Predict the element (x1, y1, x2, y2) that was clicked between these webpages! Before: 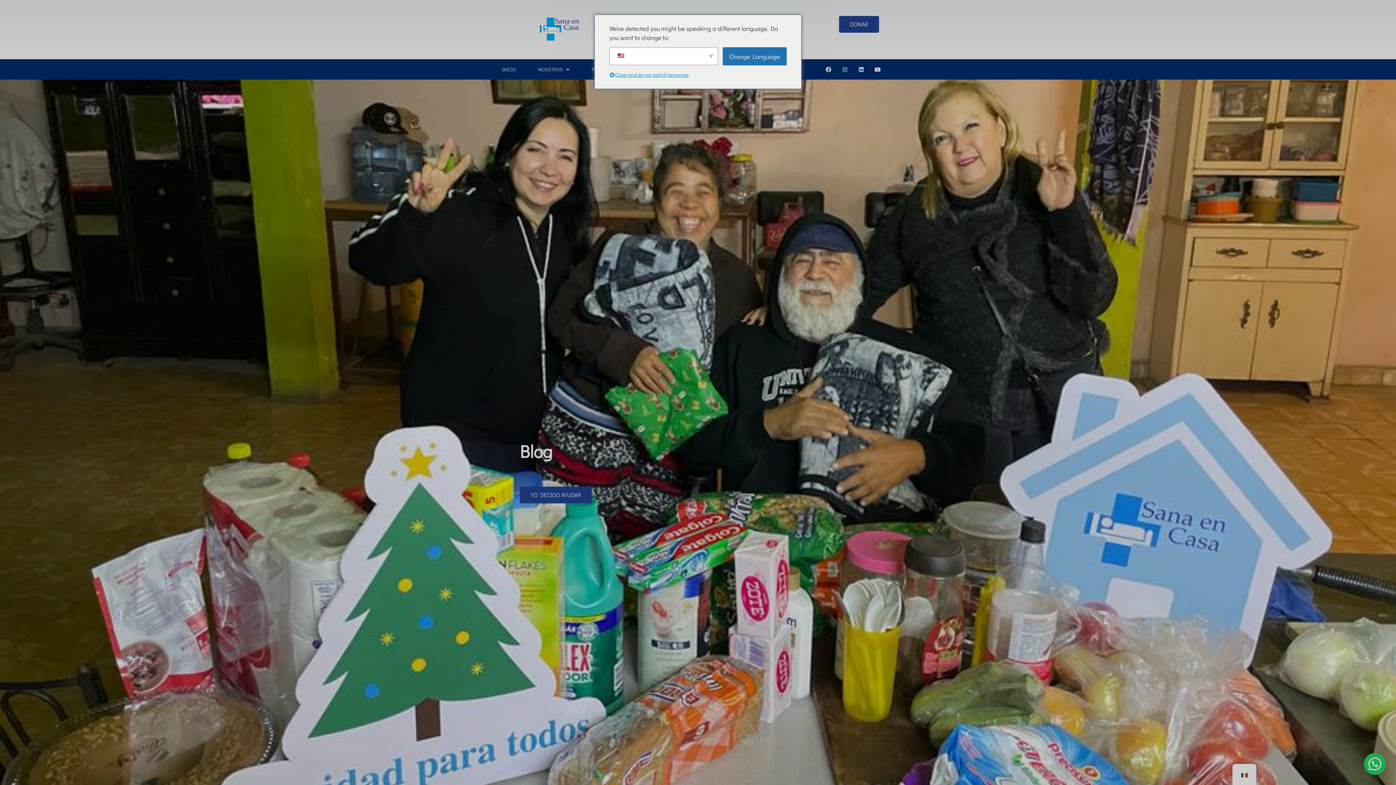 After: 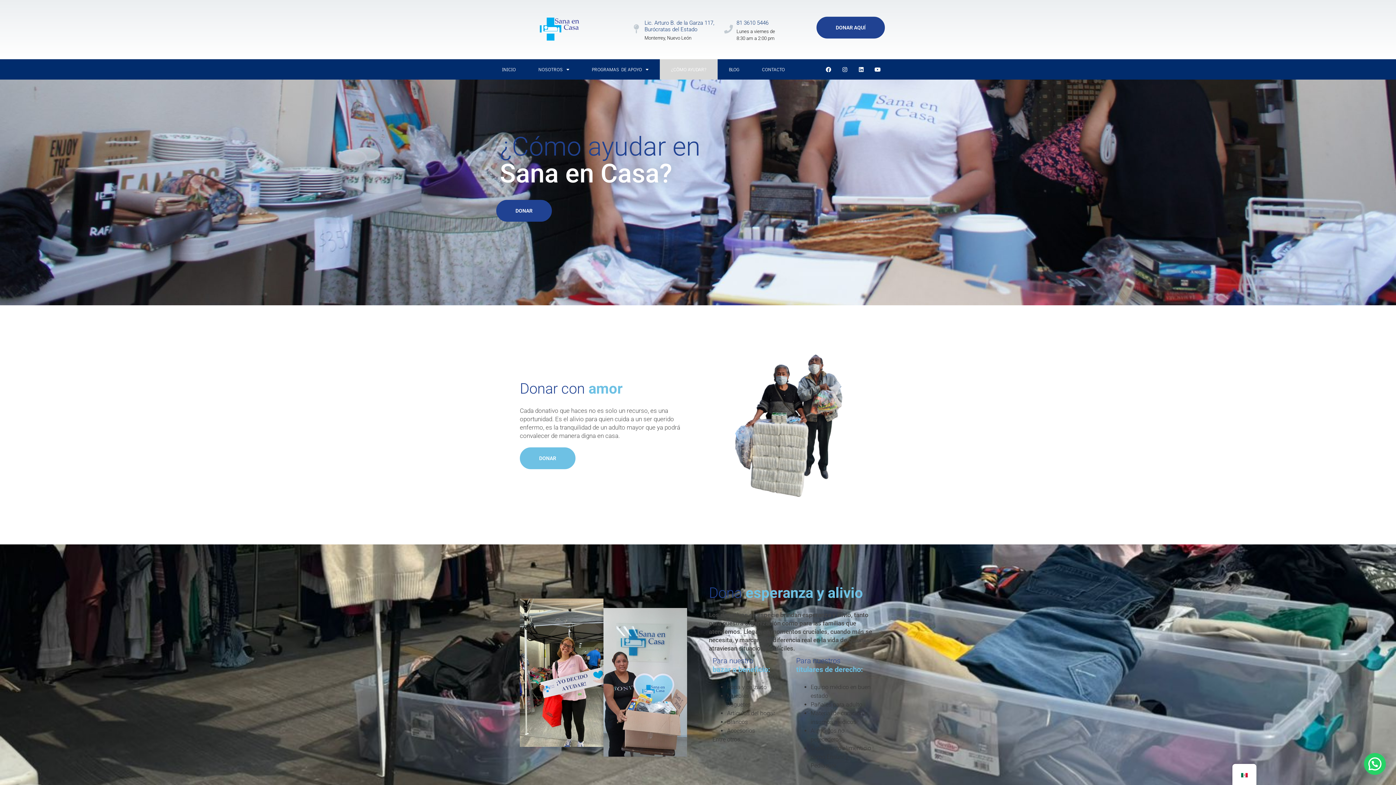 Action: bbox: (839, 16, 879, 32) label: DONAR